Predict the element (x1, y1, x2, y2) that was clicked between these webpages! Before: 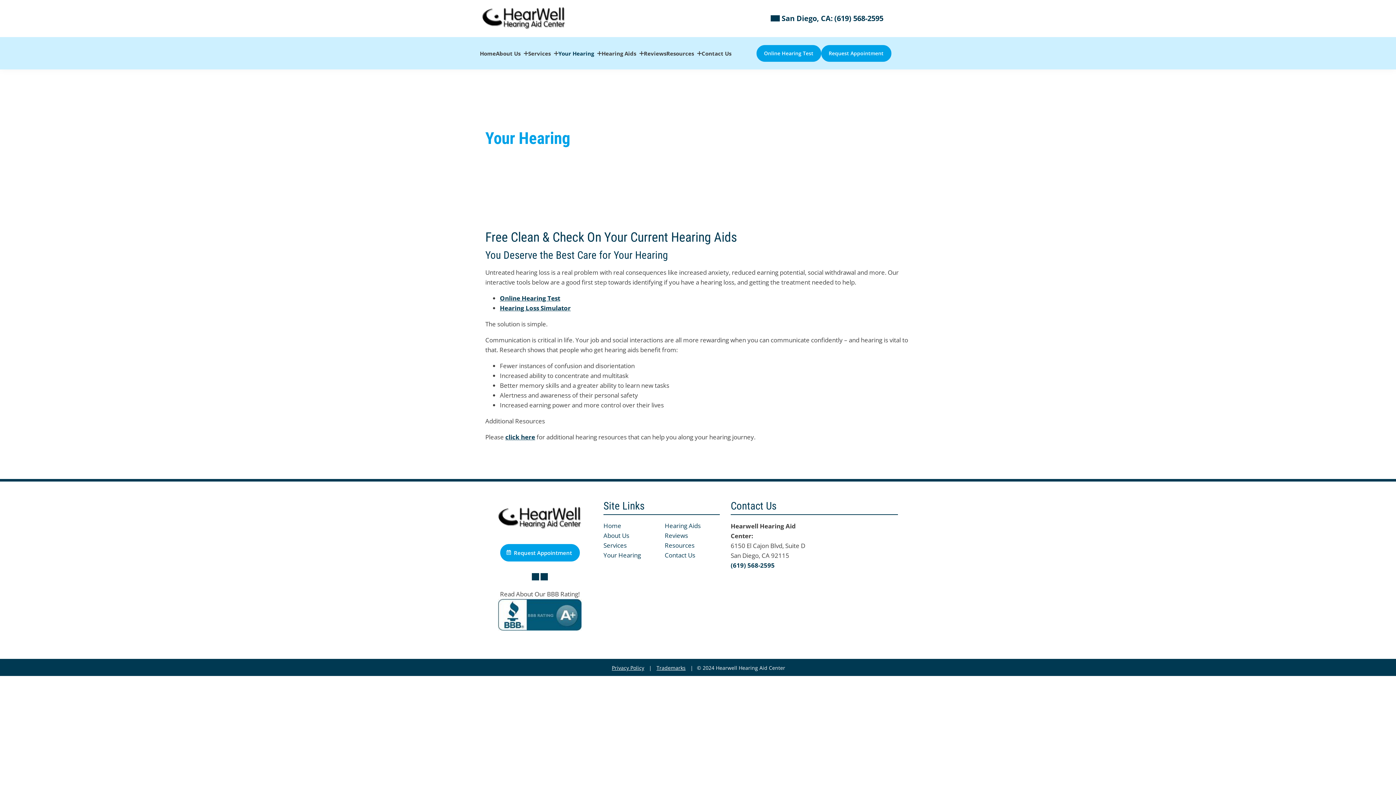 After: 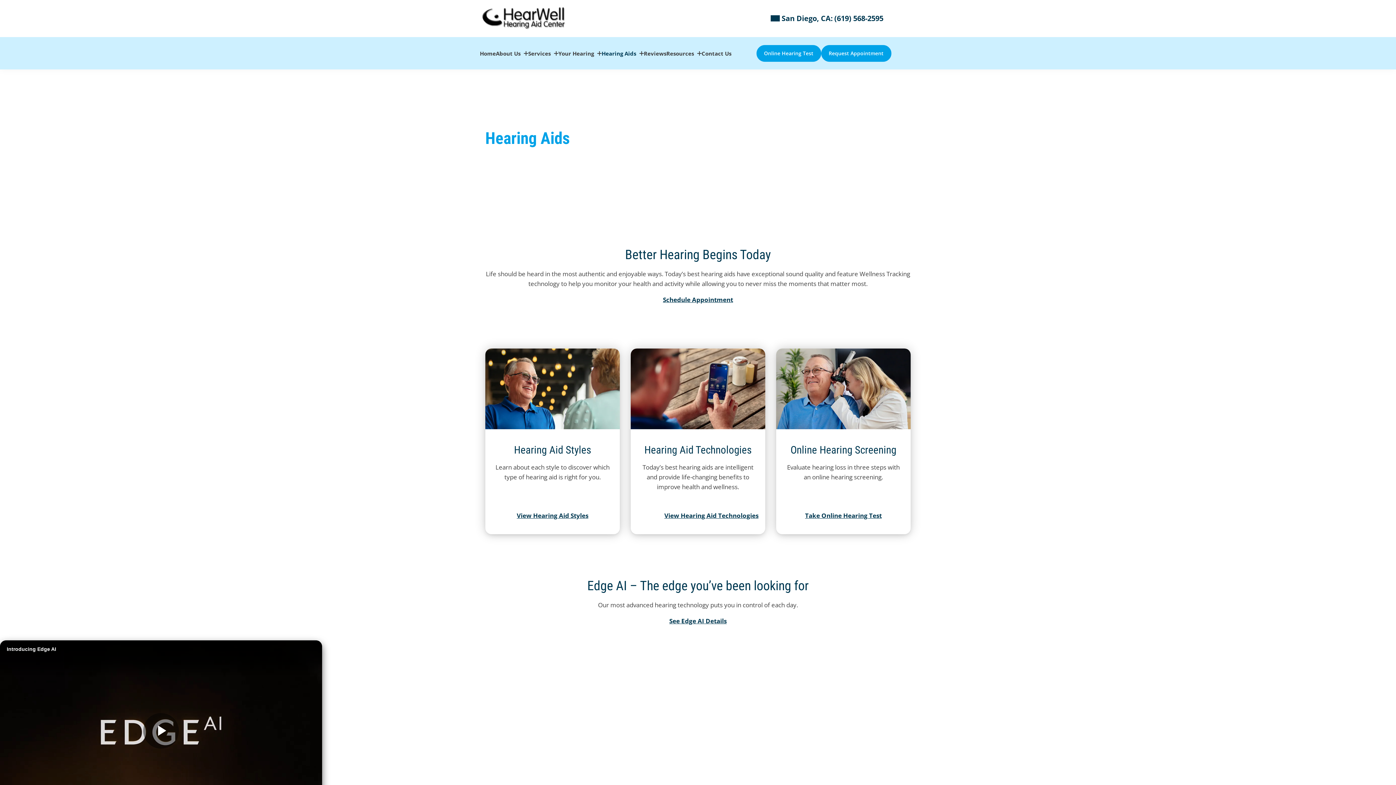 Action: bbox: (601, 48, 644, 57) label: Hearing Aids 